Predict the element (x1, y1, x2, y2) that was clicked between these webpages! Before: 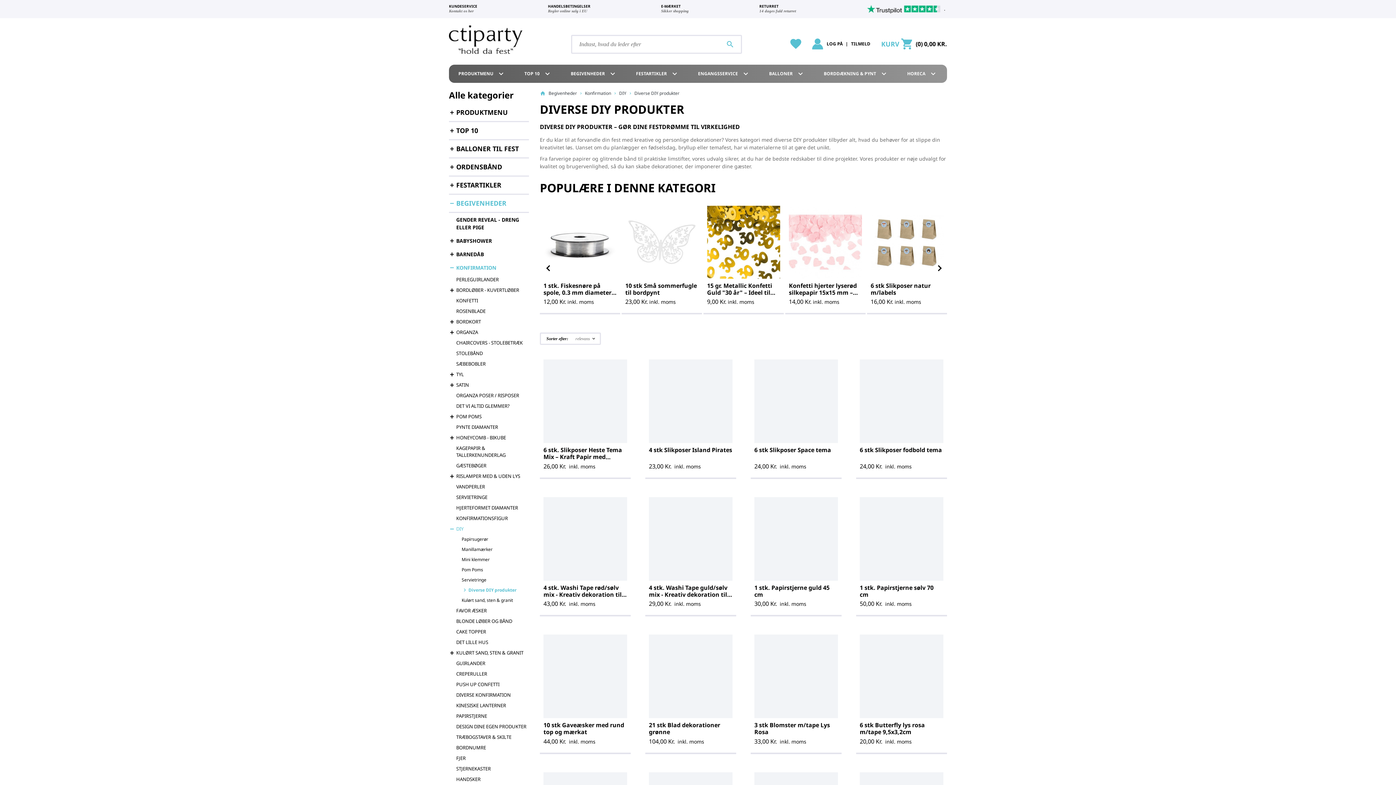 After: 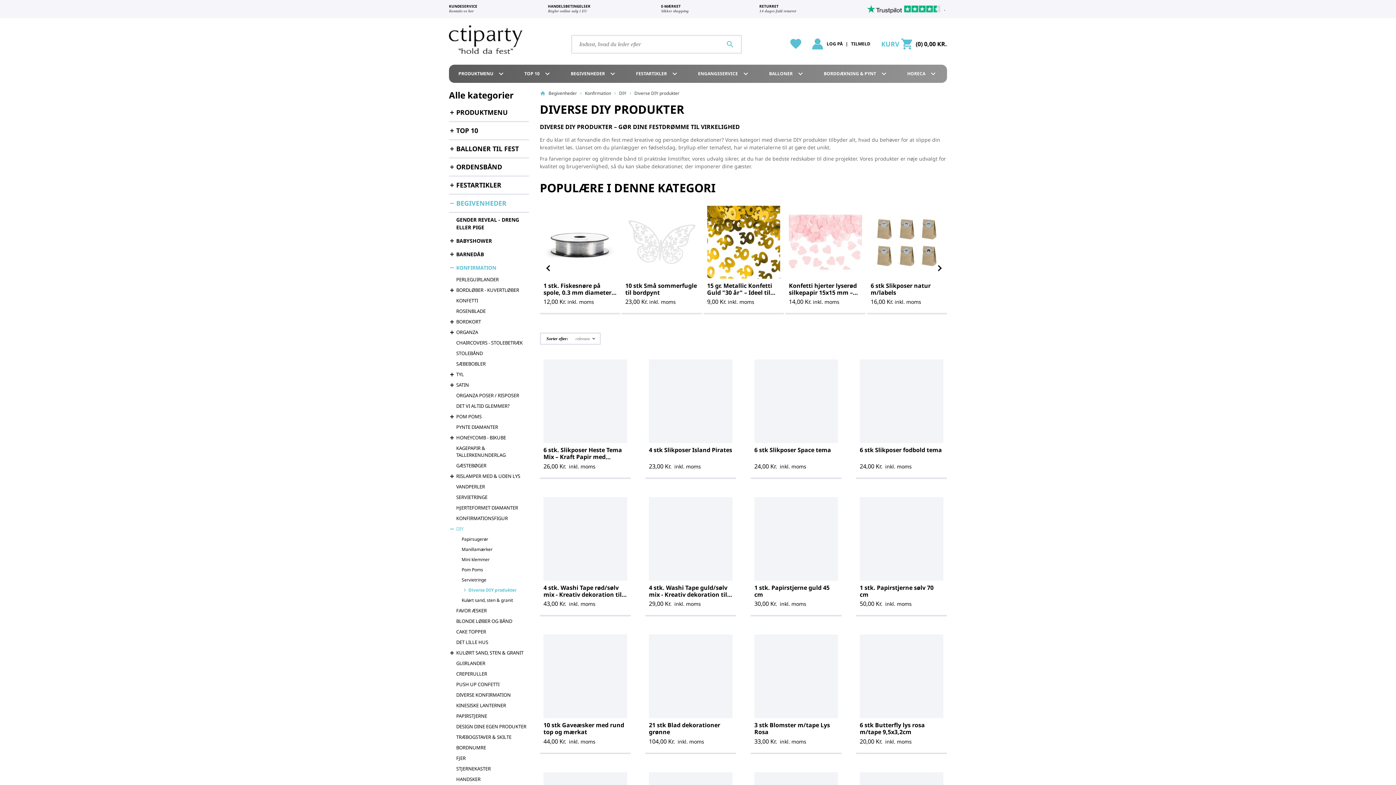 Action: label: Diverse DIY produkter bbox: (468, 587, 529, 593)